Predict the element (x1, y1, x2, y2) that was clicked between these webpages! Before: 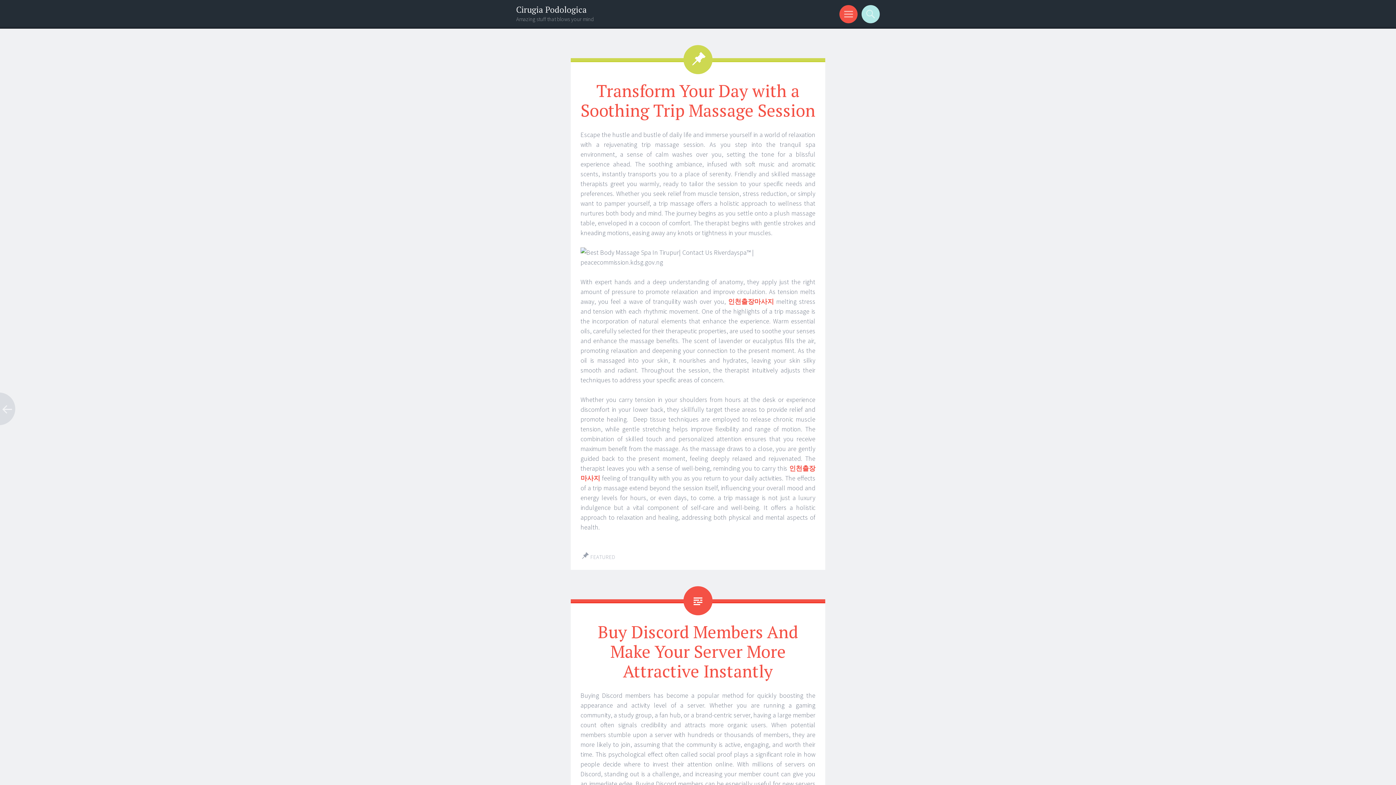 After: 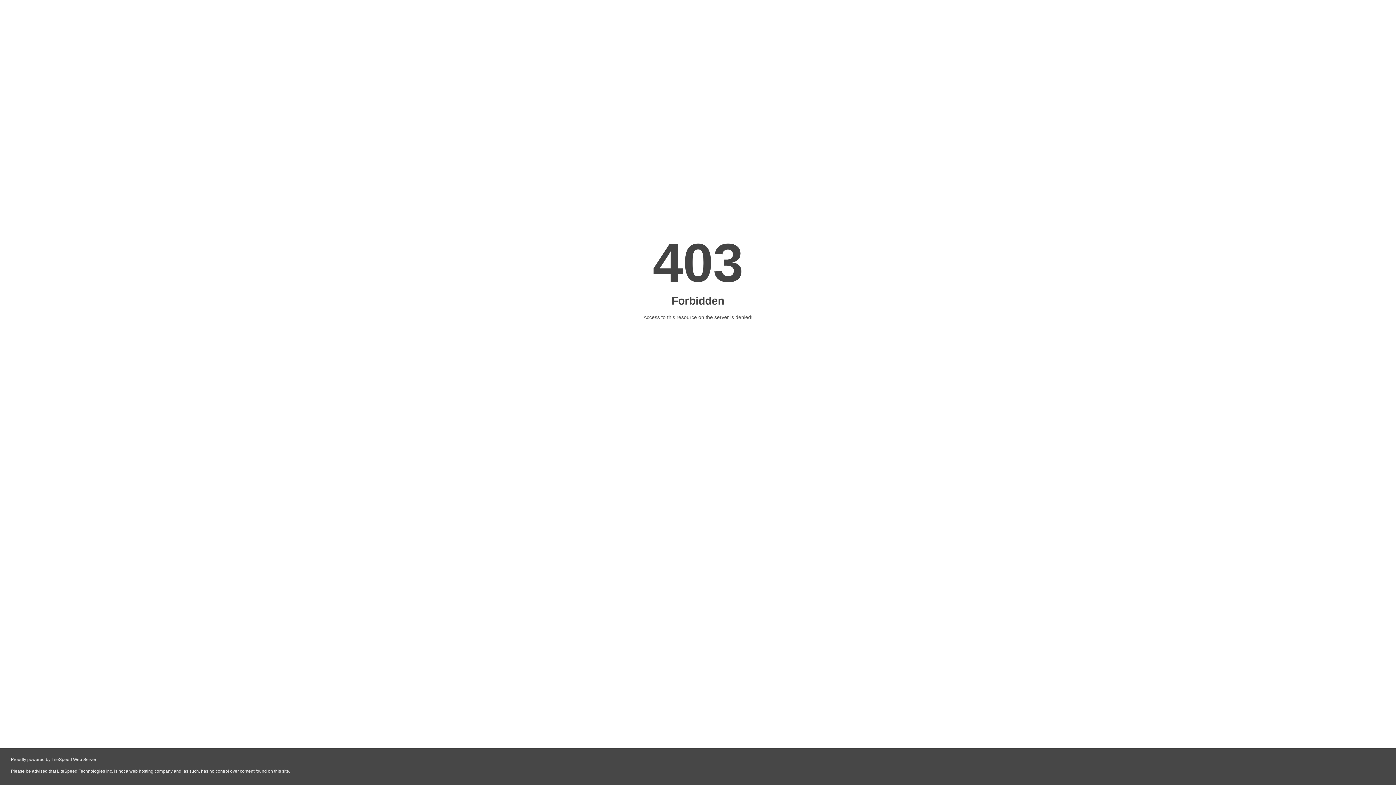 Action: label: 인천출장마사지 bbox: (728, 297, 774, 305)